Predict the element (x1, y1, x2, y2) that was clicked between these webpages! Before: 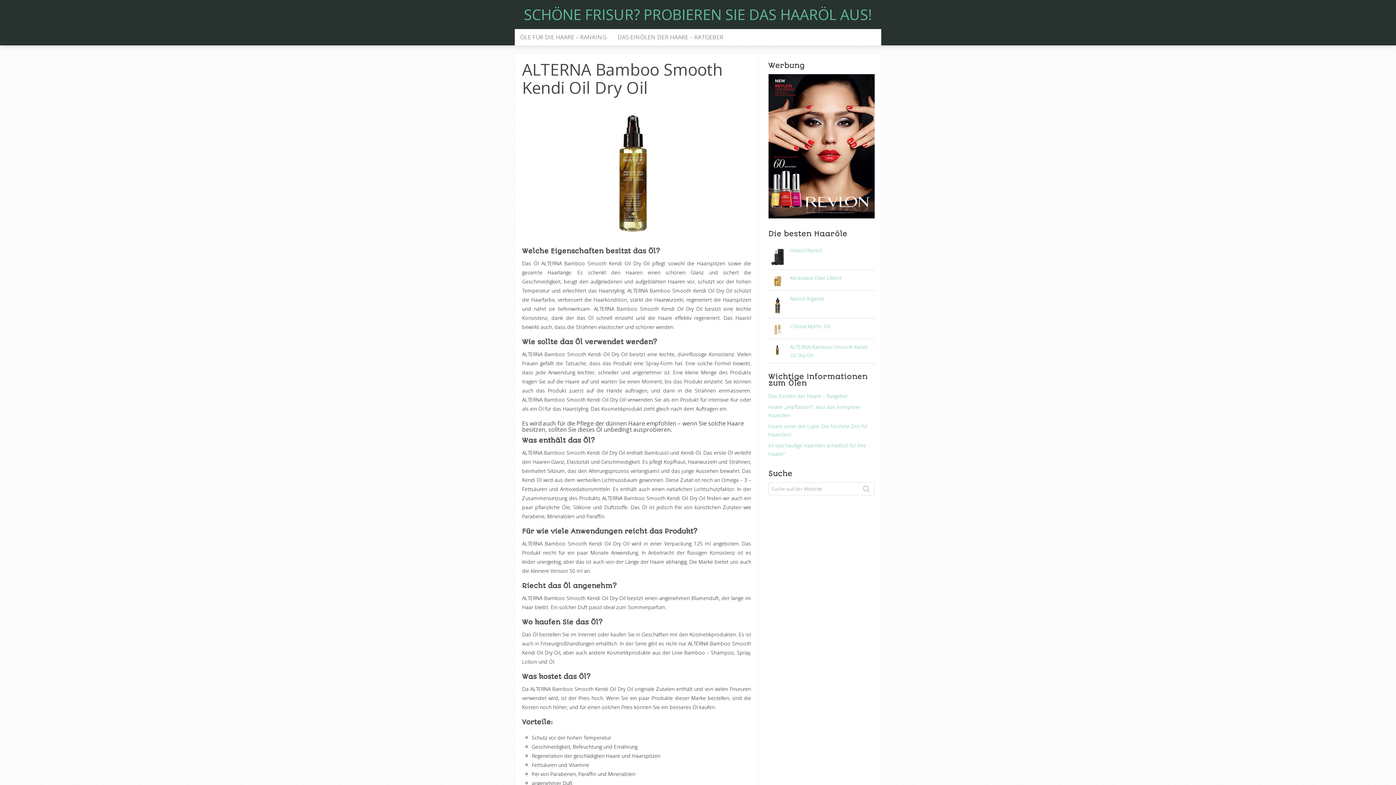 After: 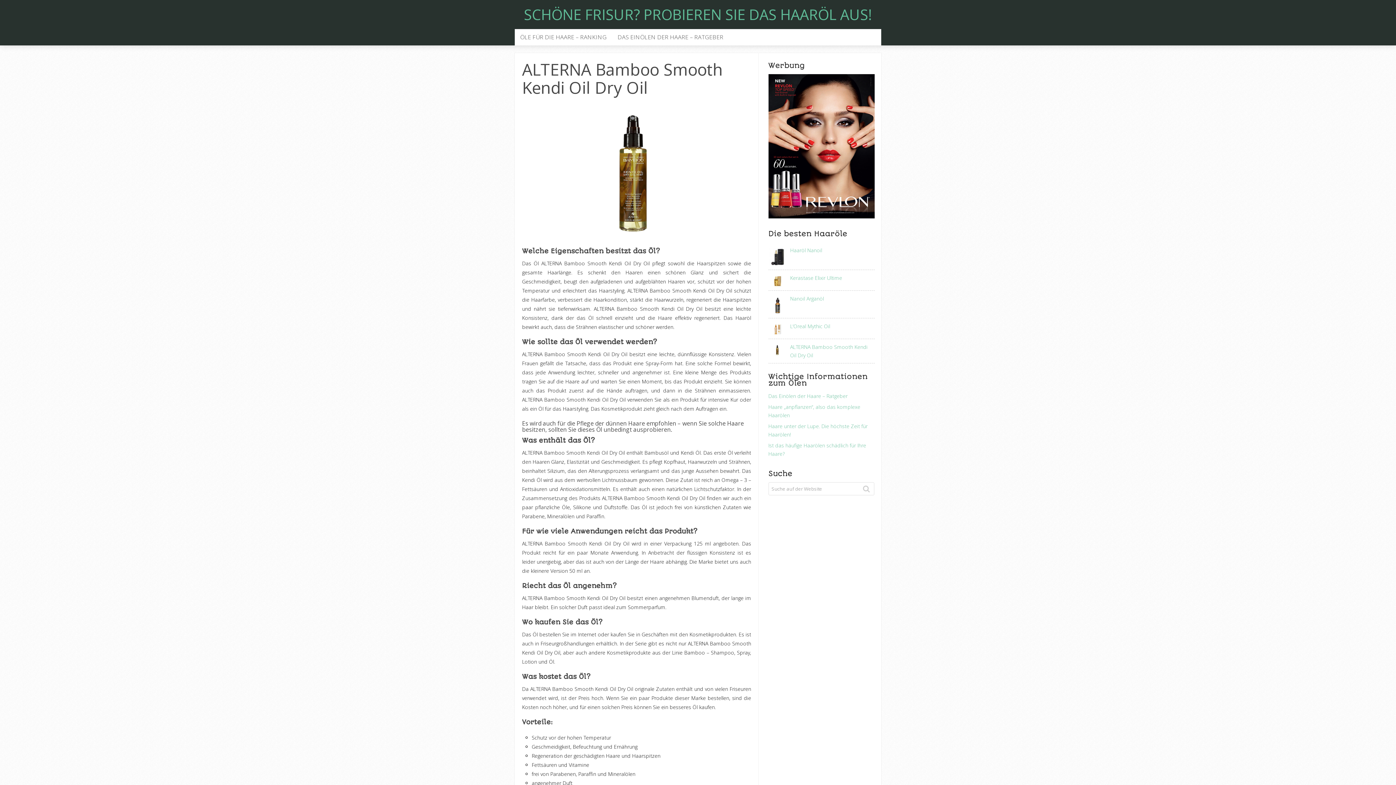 Action: label: ALTERNA Bamboo Smooth Kendi Oil Dry Oil bbox: (768, 342, 874, 359)